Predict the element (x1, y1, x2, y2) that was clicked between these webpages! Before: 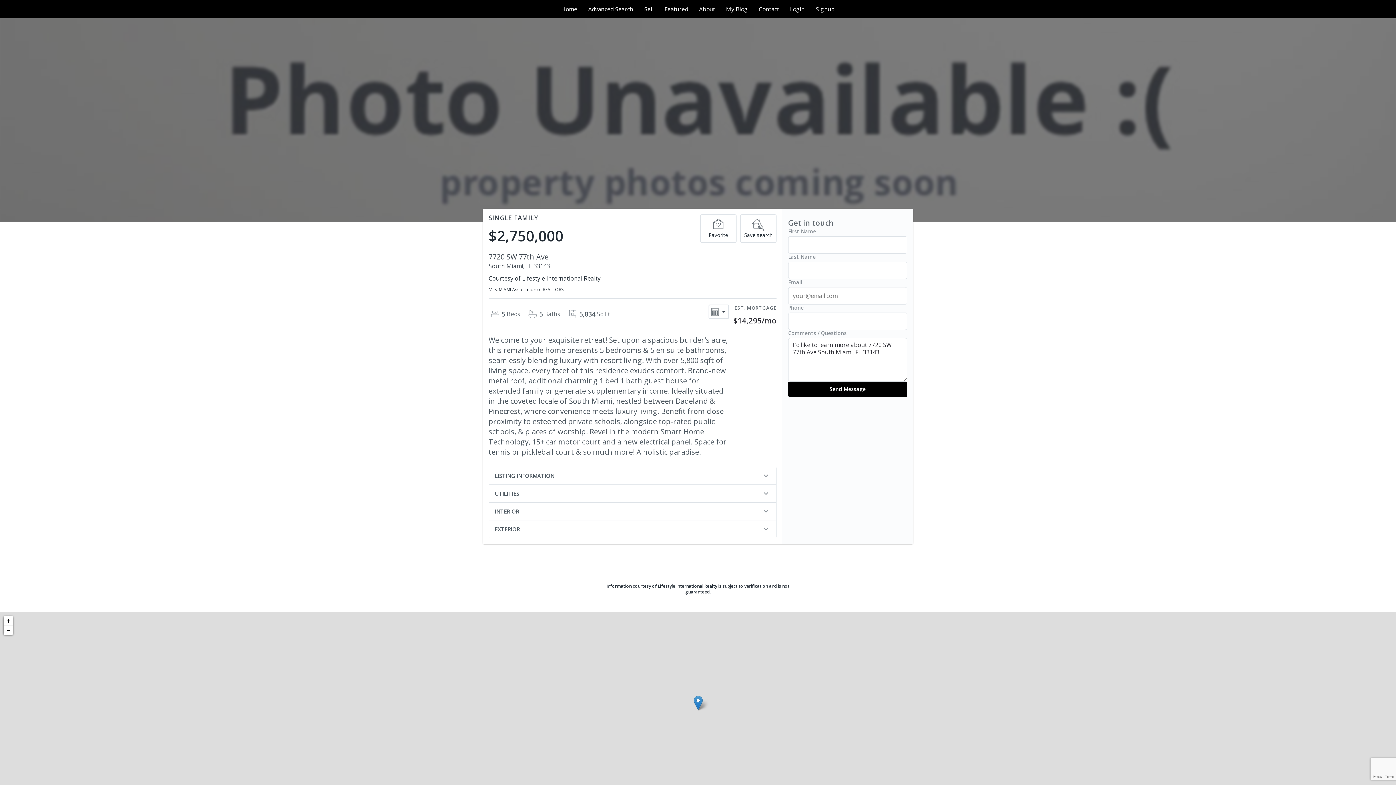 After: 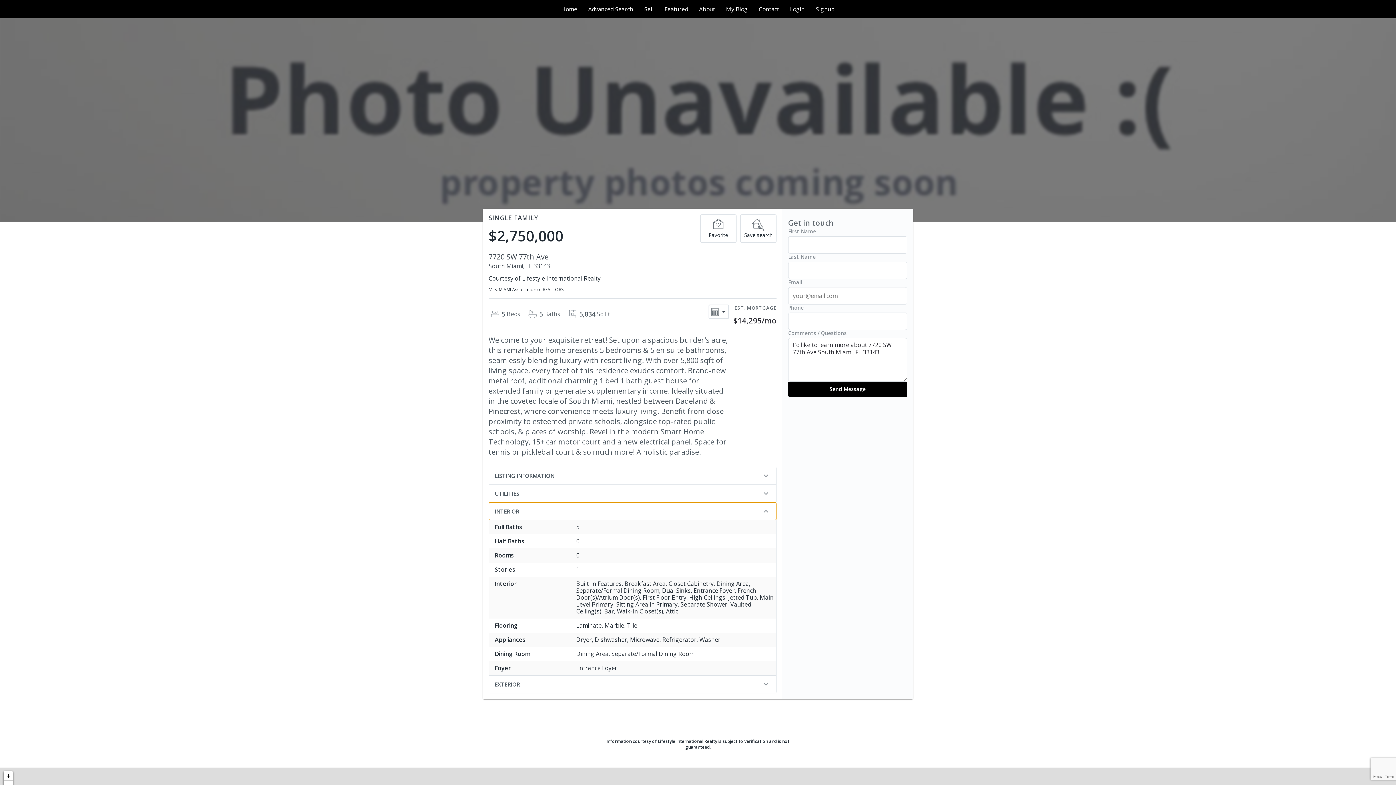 Action: label: INTERIOR bbox: (489, 503, 776, 520)